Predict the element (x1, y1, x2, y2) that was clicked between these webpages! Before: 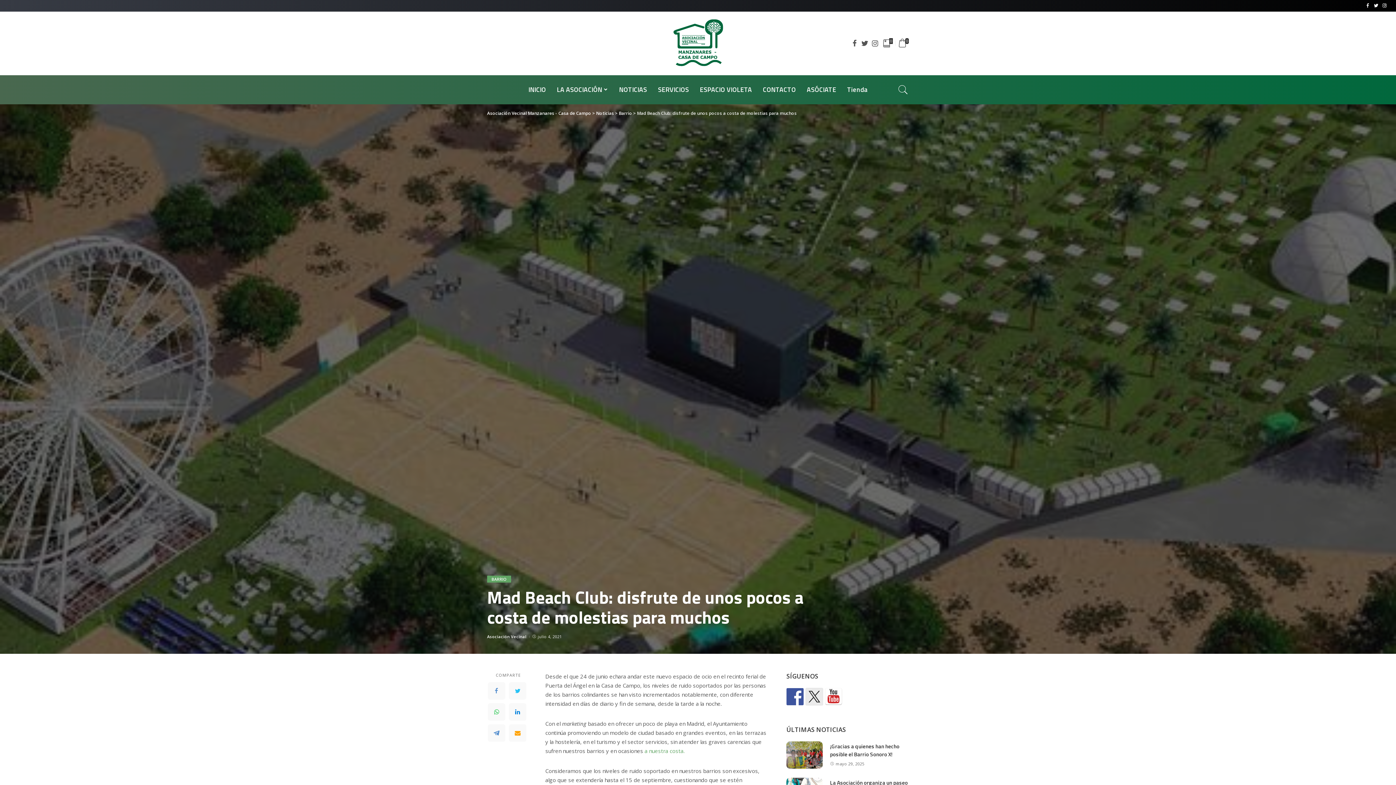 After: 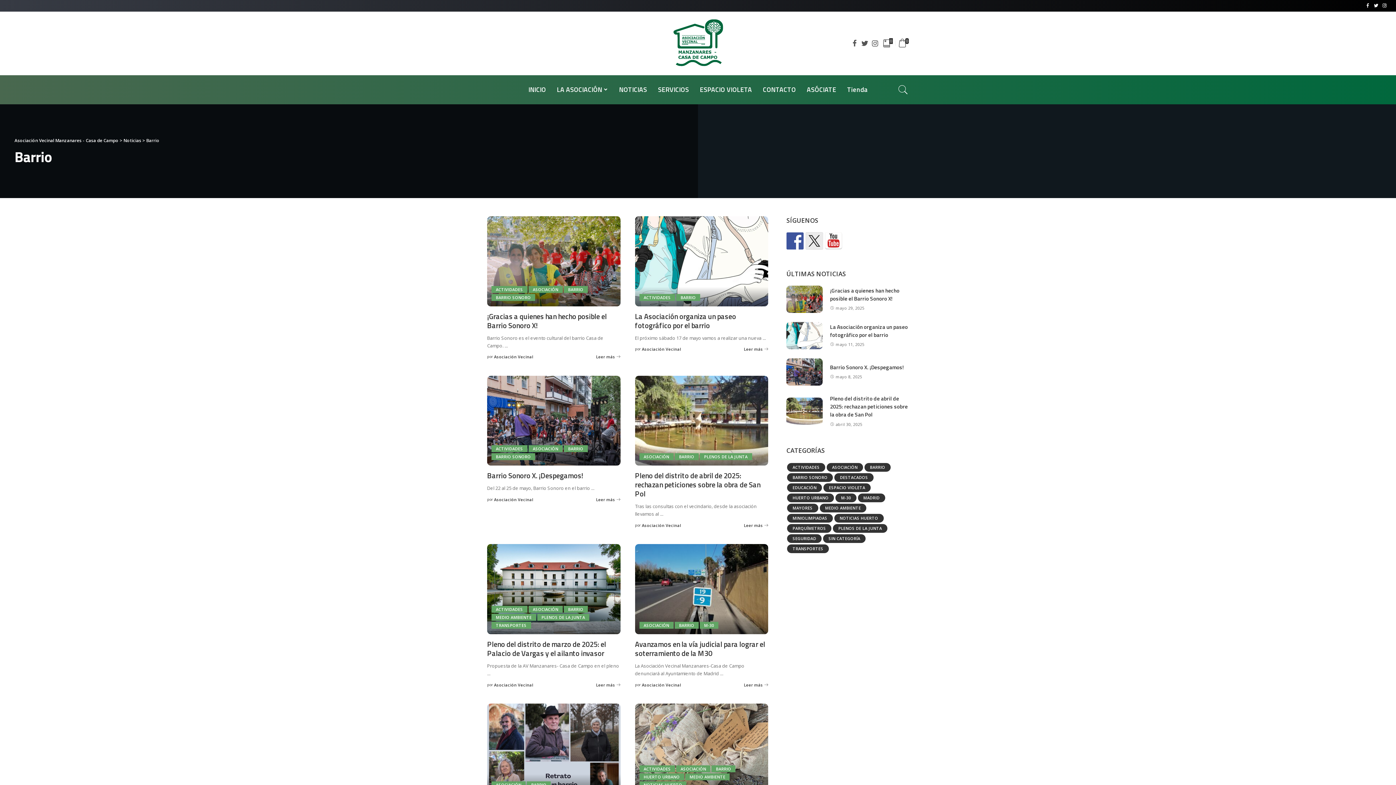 Action: label: Barrio bbox: (619, 110, 632, 116)